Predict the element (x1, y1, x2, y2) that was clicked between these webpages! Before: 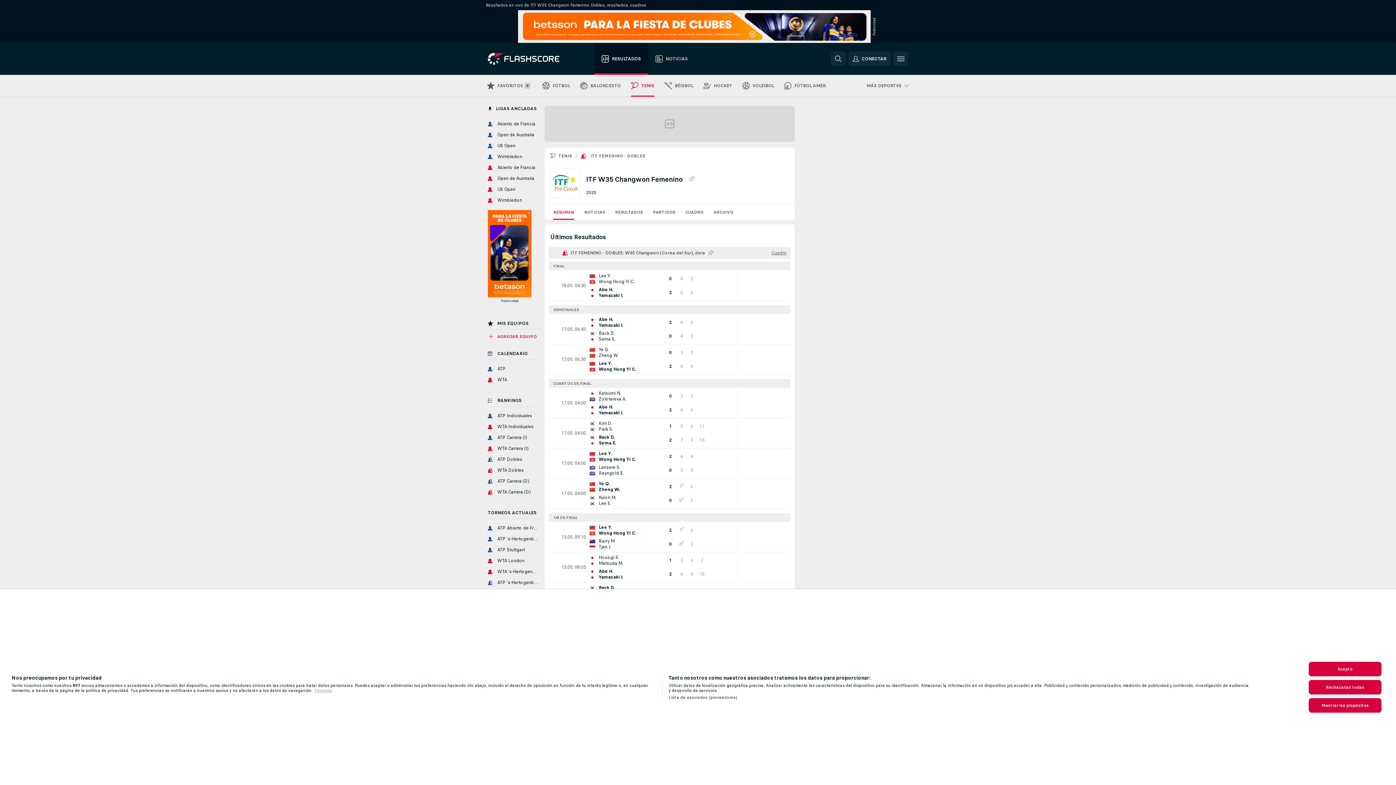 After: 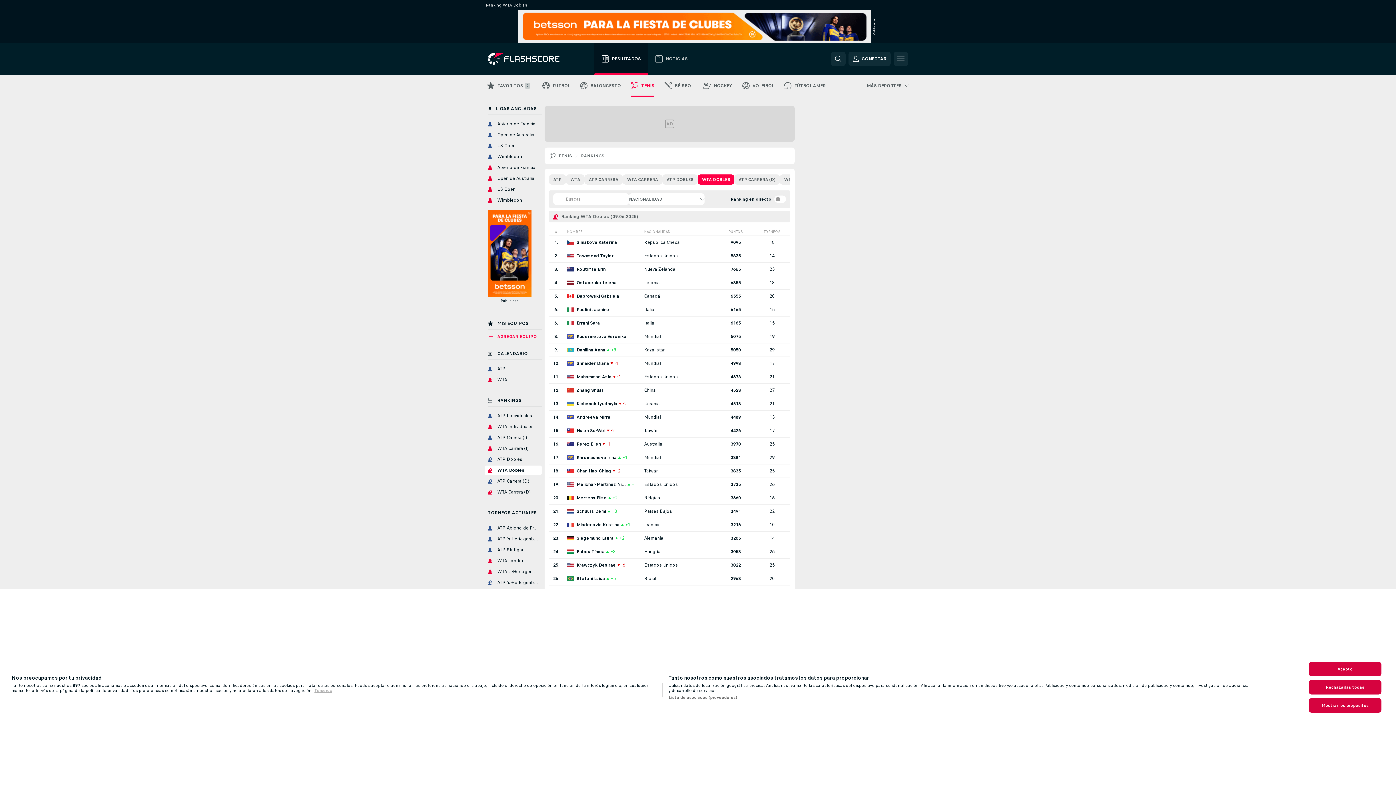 Action: label: WTA Dobles bbox: (485, 466, 541, 475)